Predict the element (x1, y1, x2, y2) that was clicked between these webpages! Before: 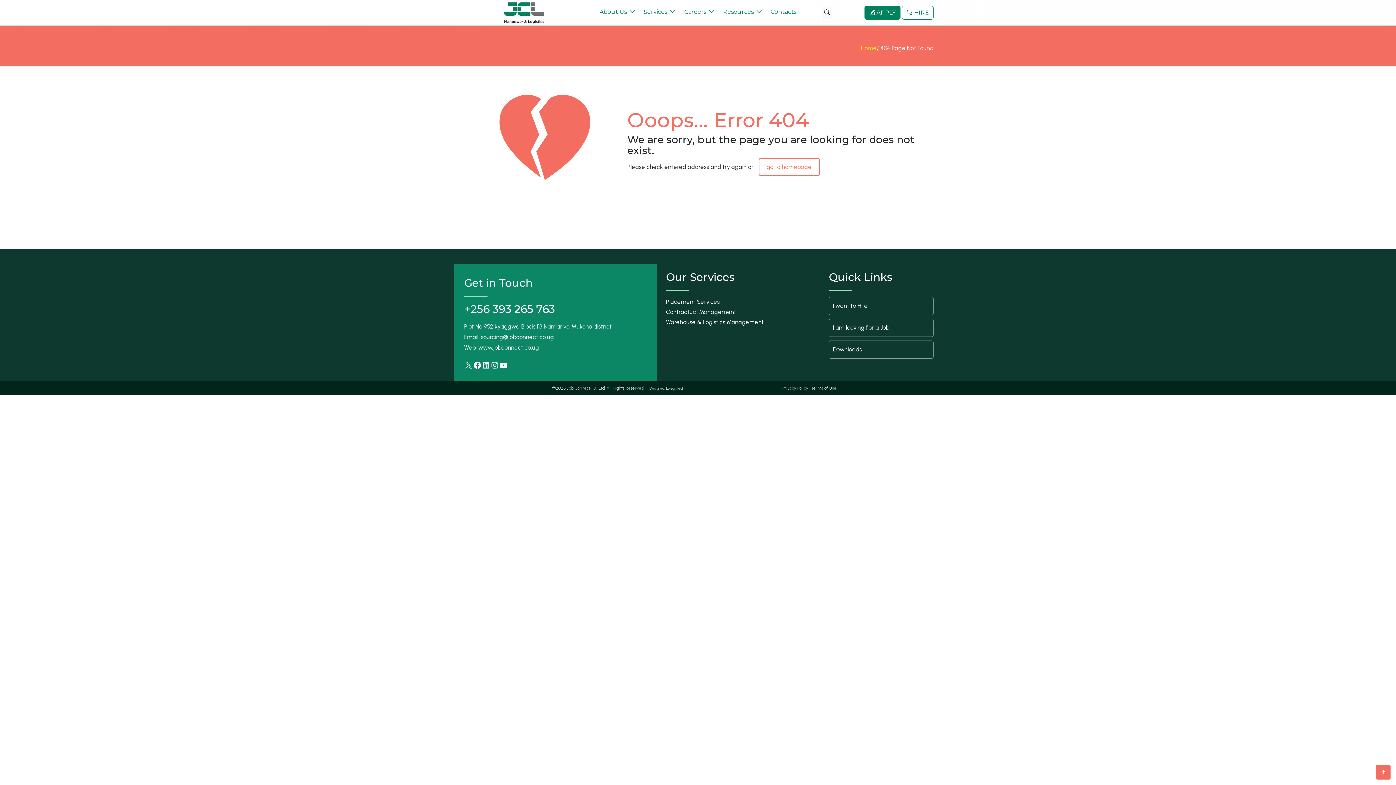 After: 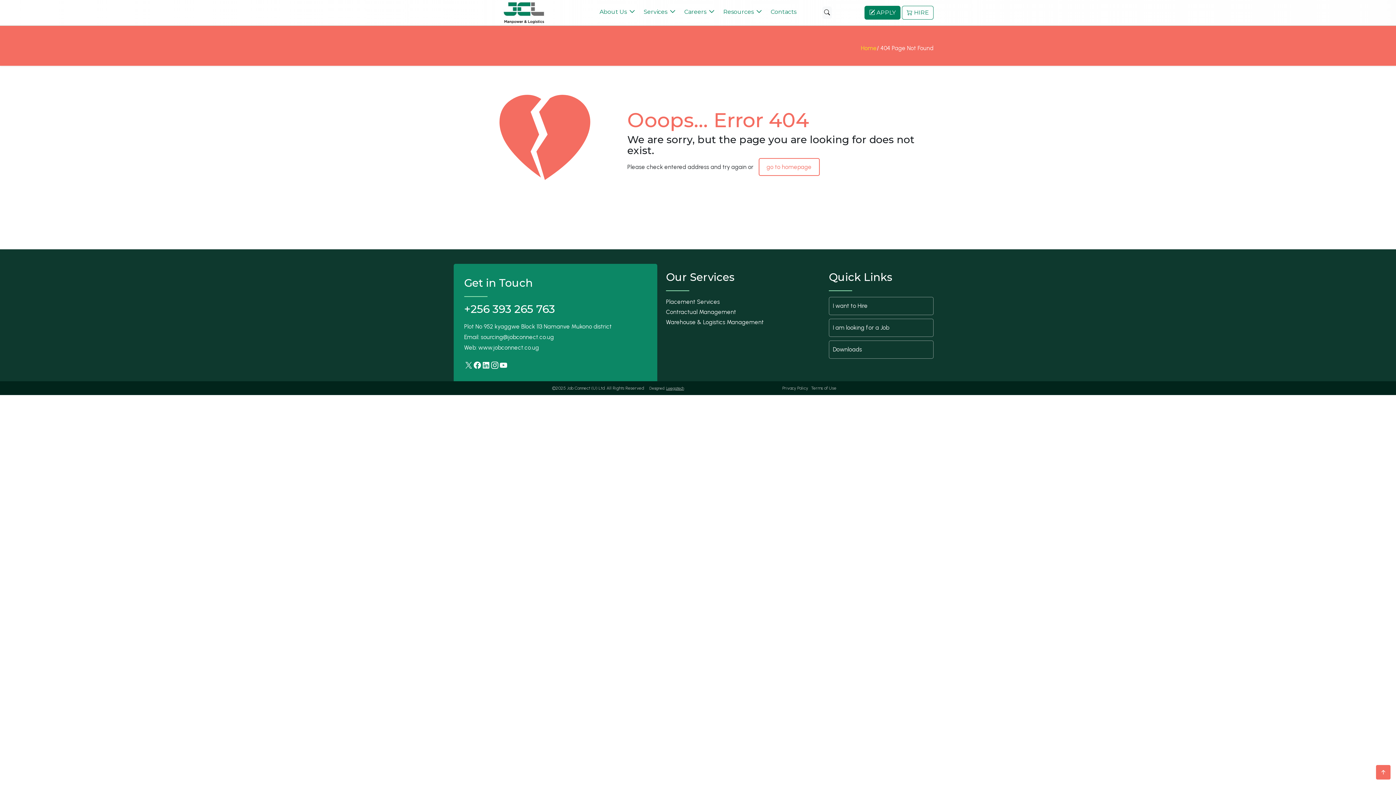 Action: label: Instagram bbox: (490, 361, 499, 369)